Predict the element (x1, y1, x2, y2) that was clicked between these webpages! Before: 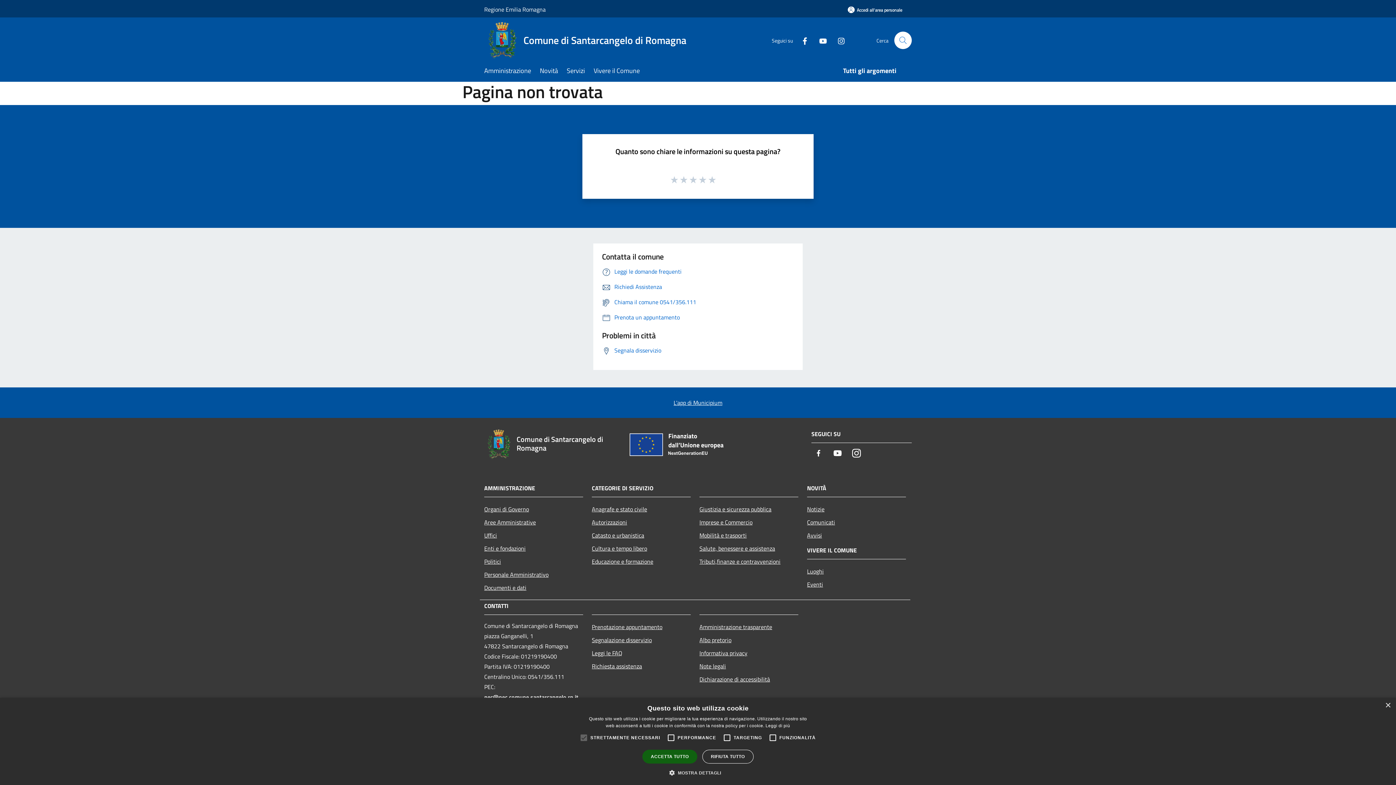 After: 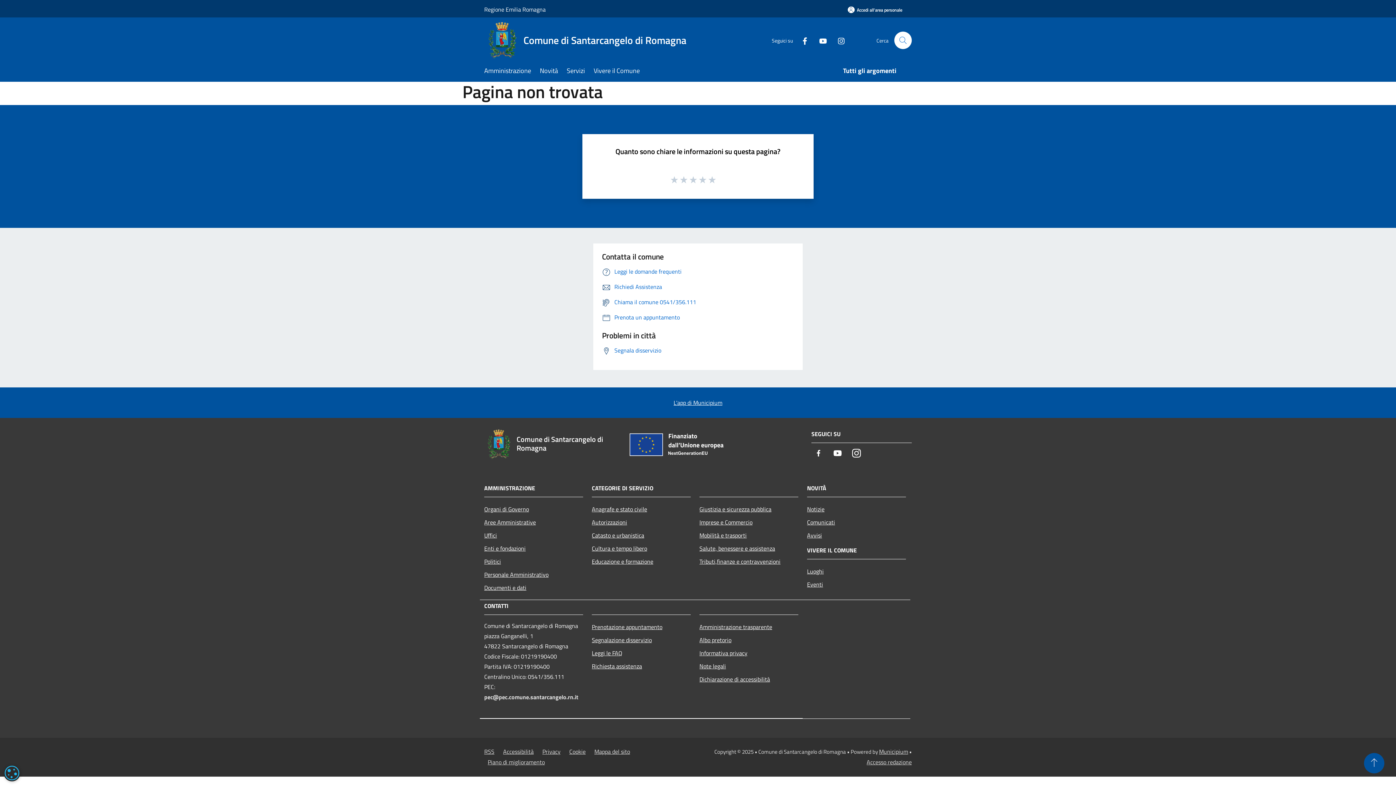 Action: label: ACCETTA TUTTO bbox: (642, 750, 697, 764)